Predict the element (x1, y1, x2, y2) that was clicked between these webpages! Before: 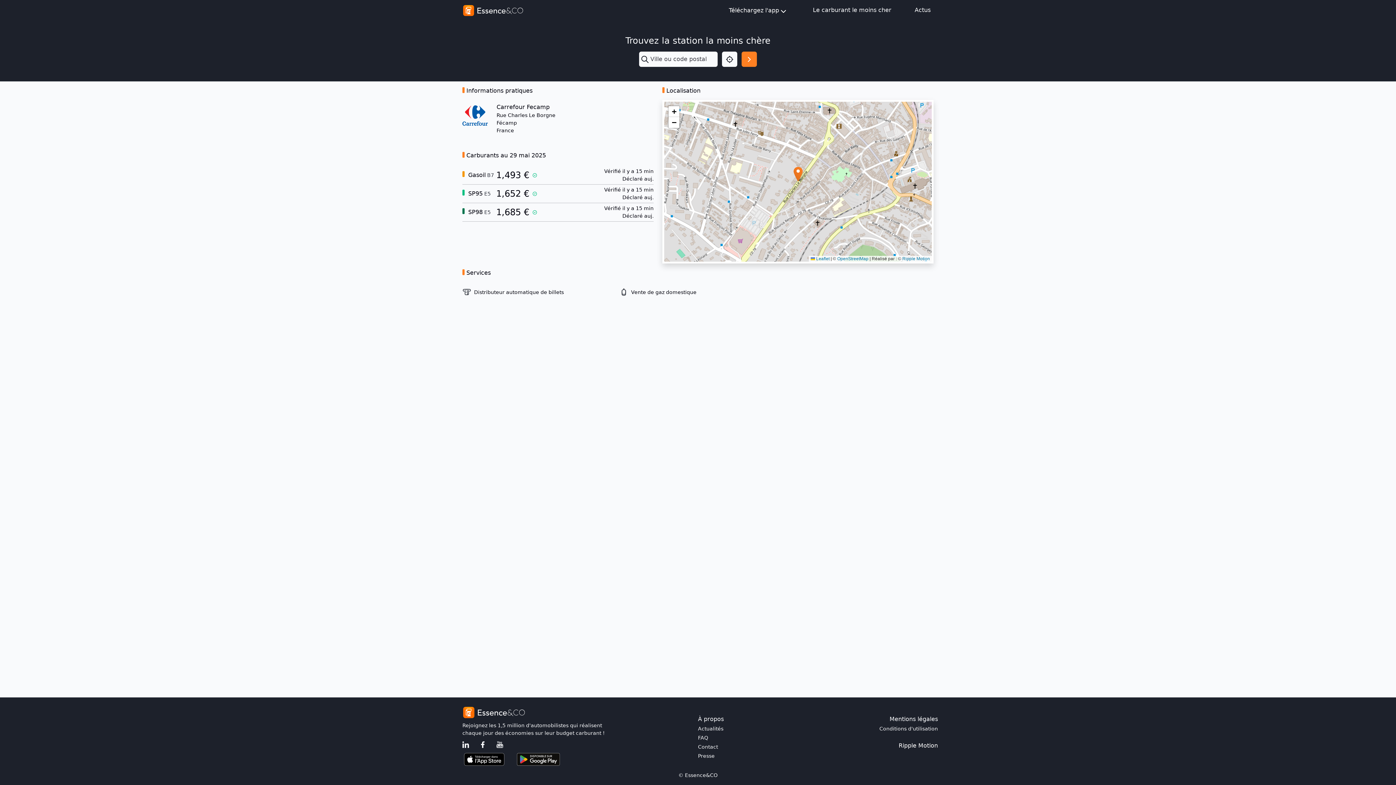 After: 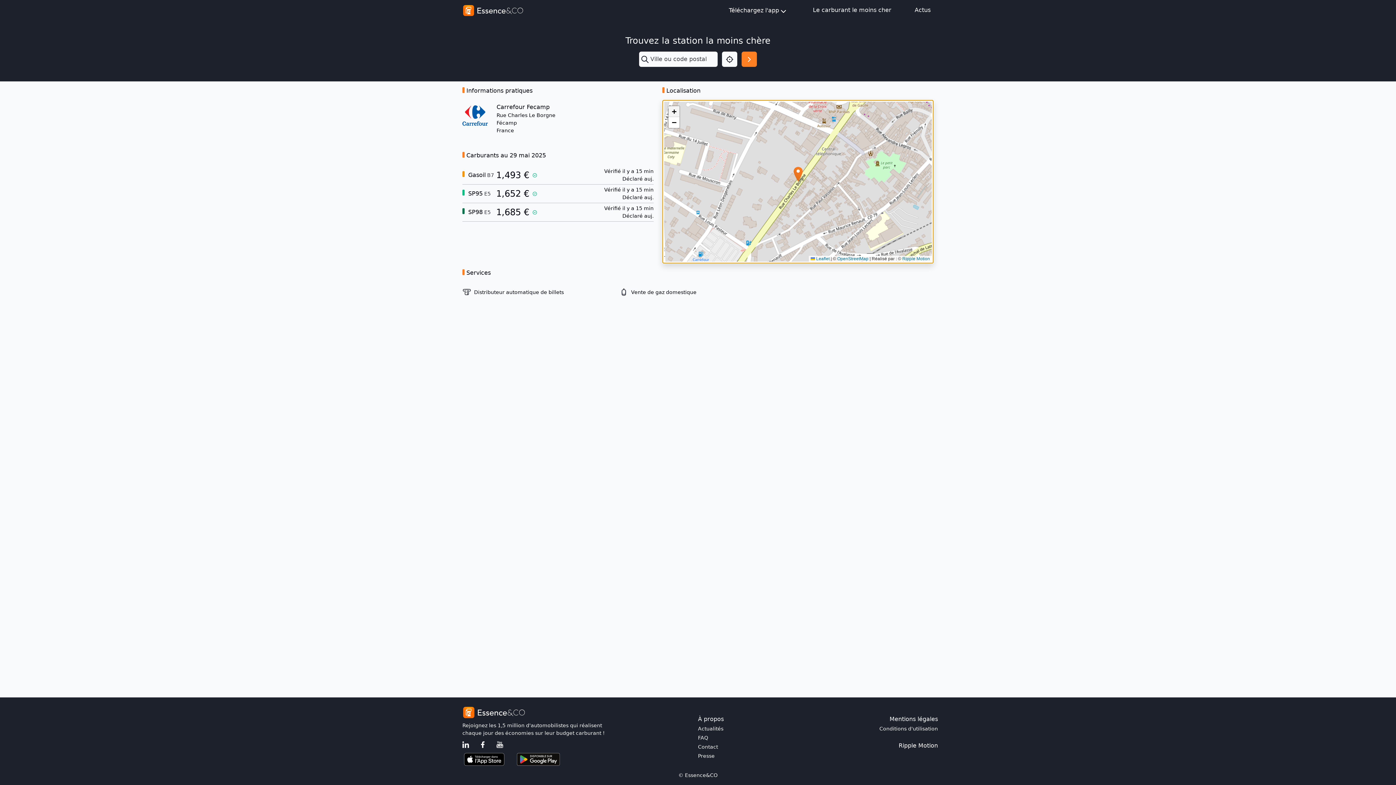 Action: bbox: (668, 106, 679, 117) label: Zoom in